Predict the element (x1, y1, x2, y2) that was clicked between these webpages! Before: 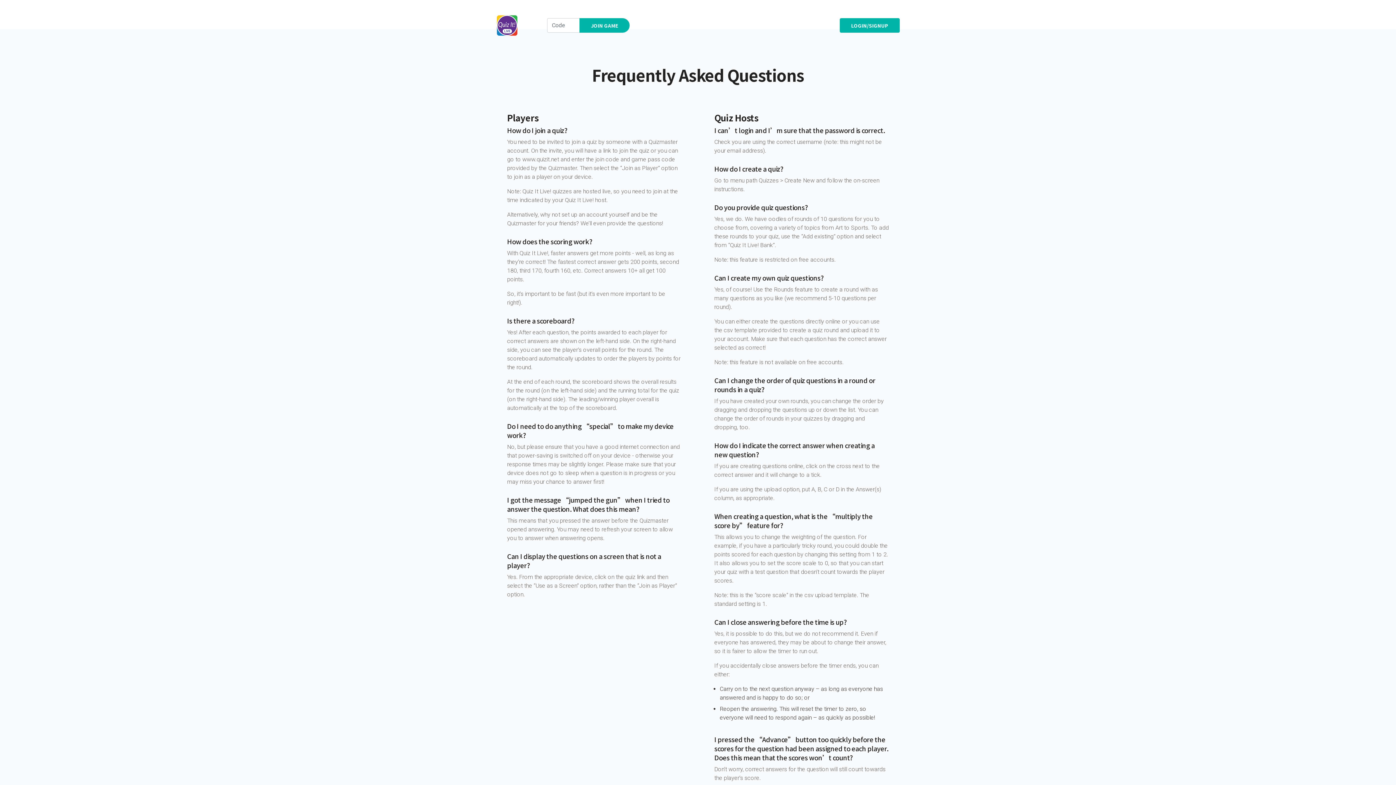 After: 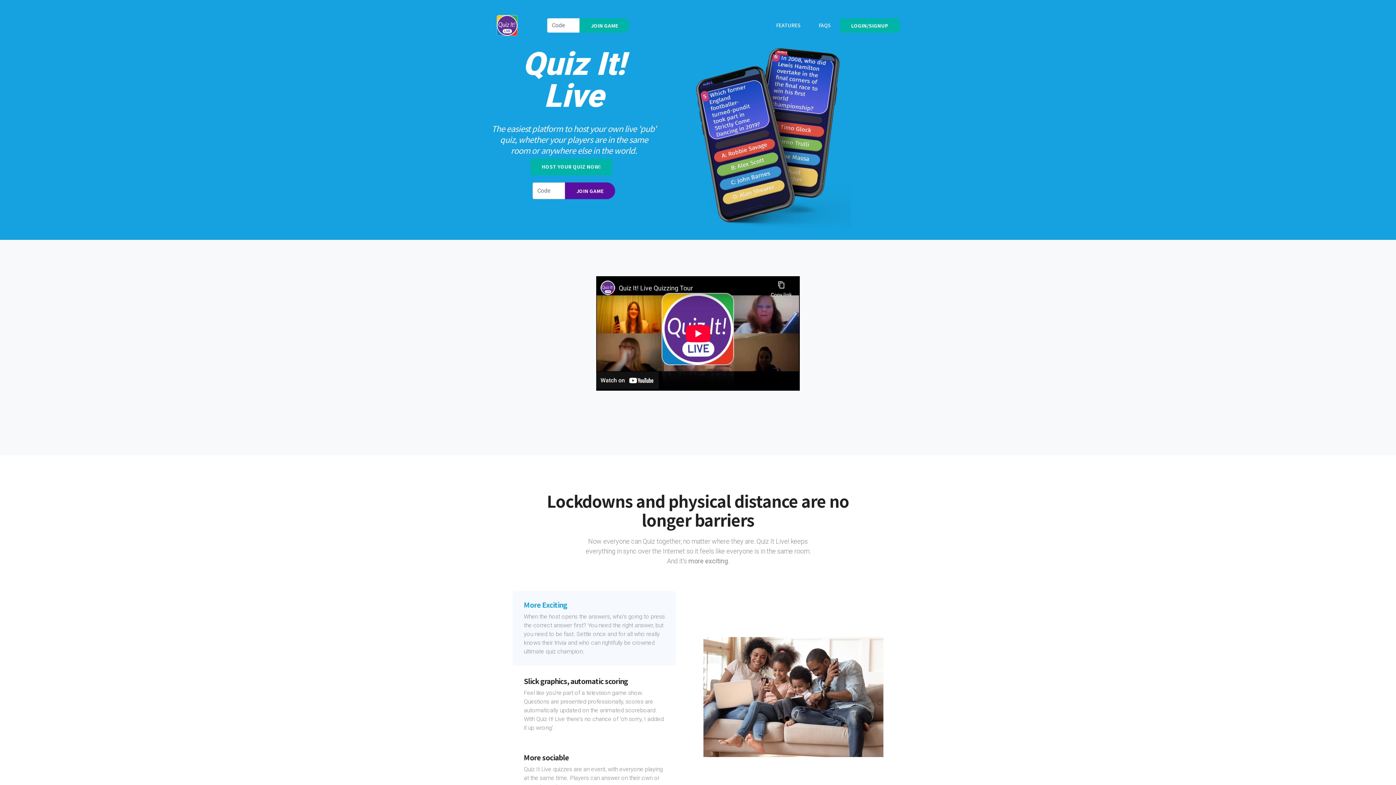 Action: bbox: (496, 14, 518, 36)